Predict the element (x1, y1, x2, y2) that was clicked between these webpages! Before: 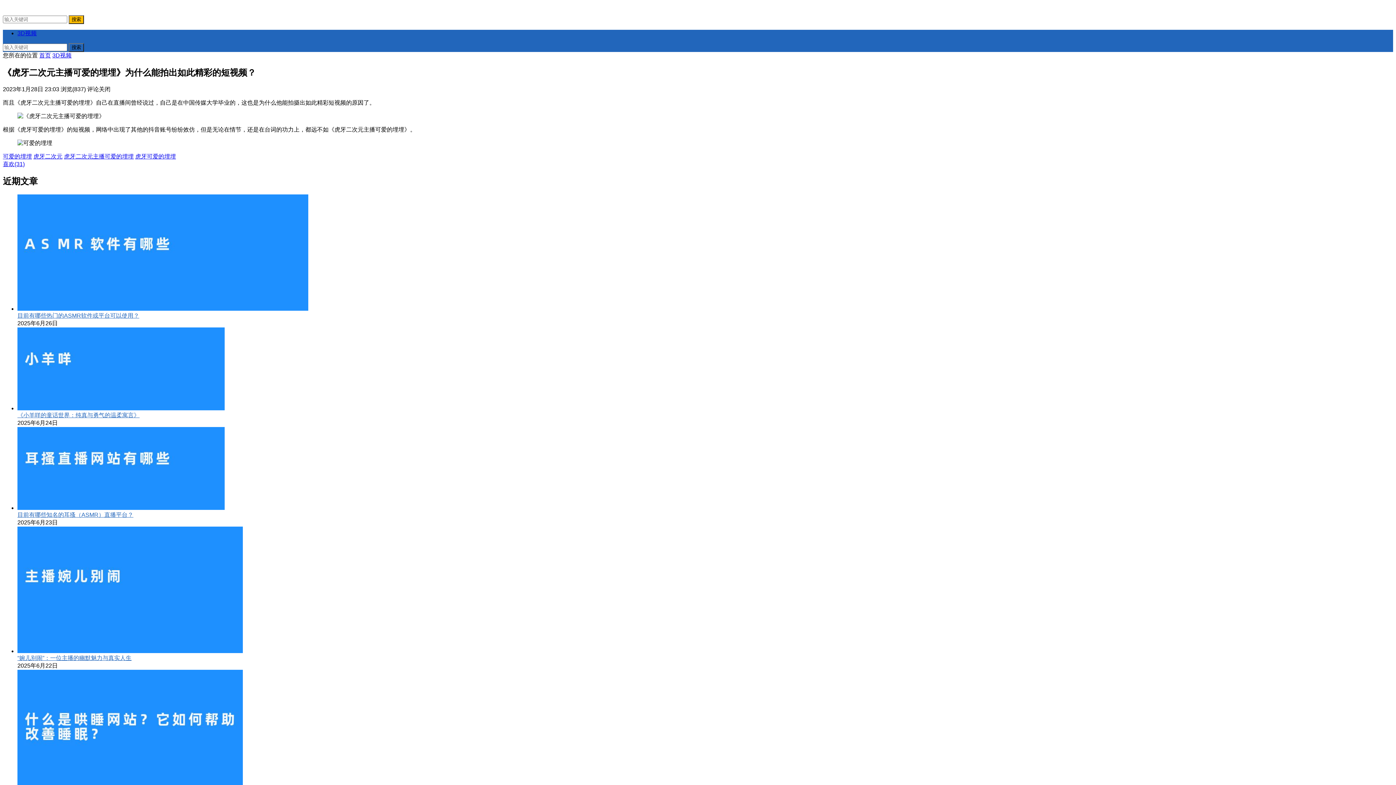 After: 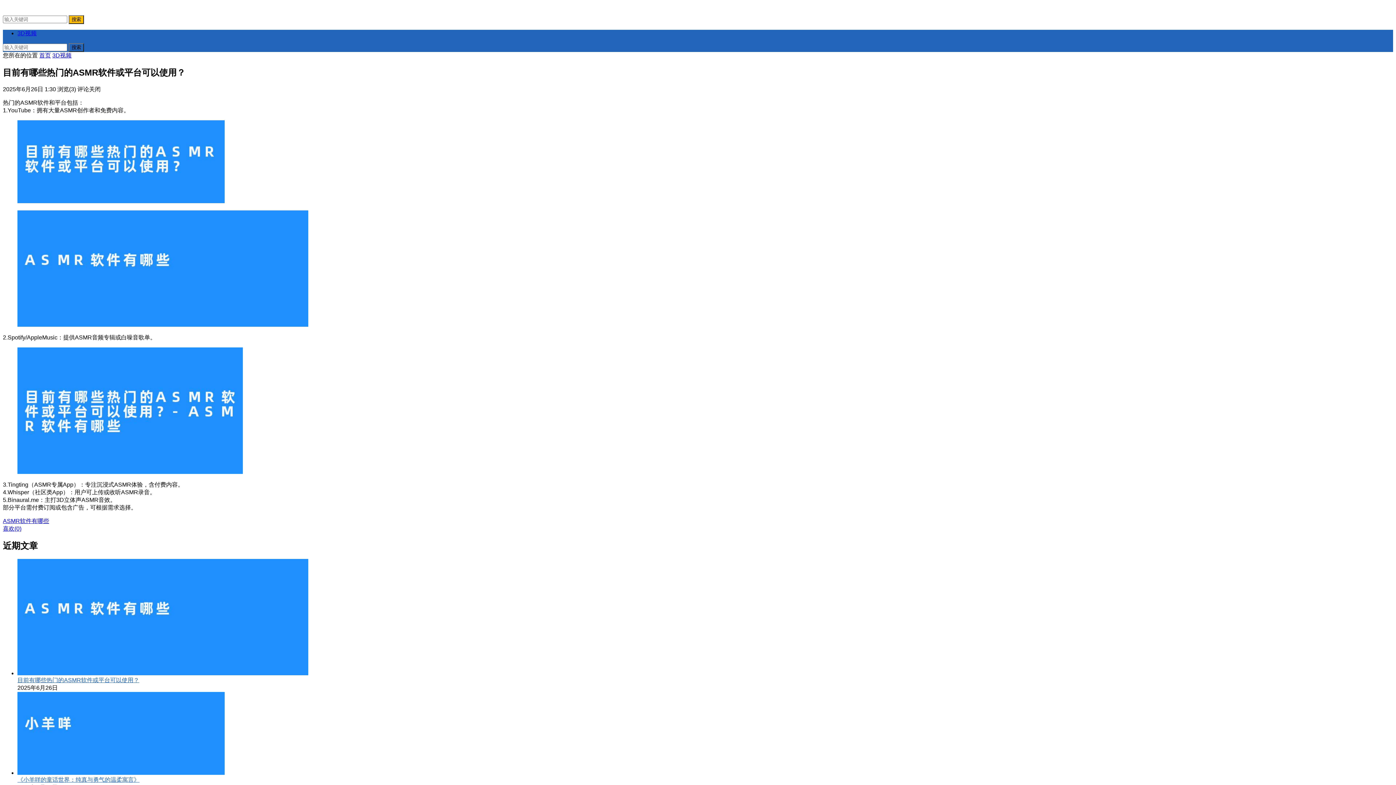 Action: bbox: (17, 194, 1393, 312)